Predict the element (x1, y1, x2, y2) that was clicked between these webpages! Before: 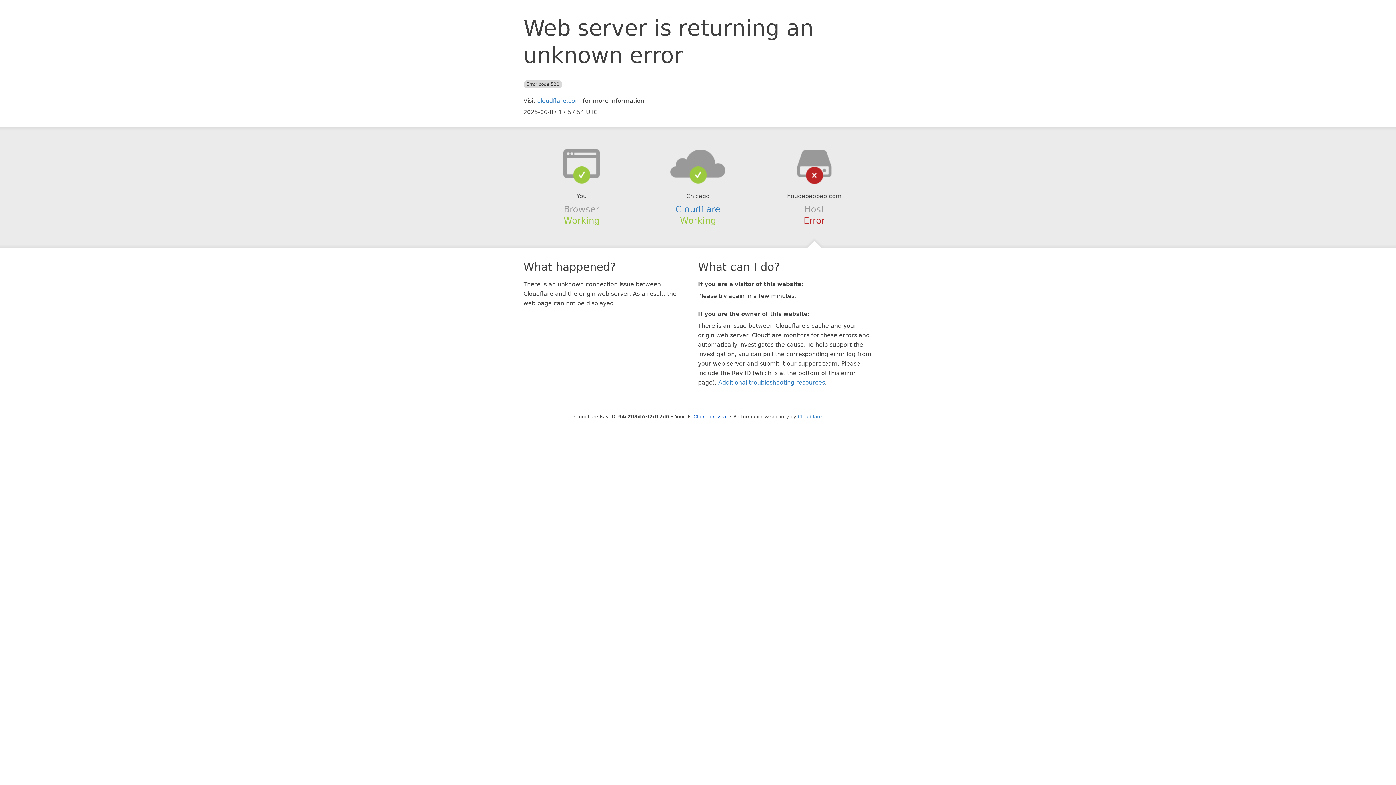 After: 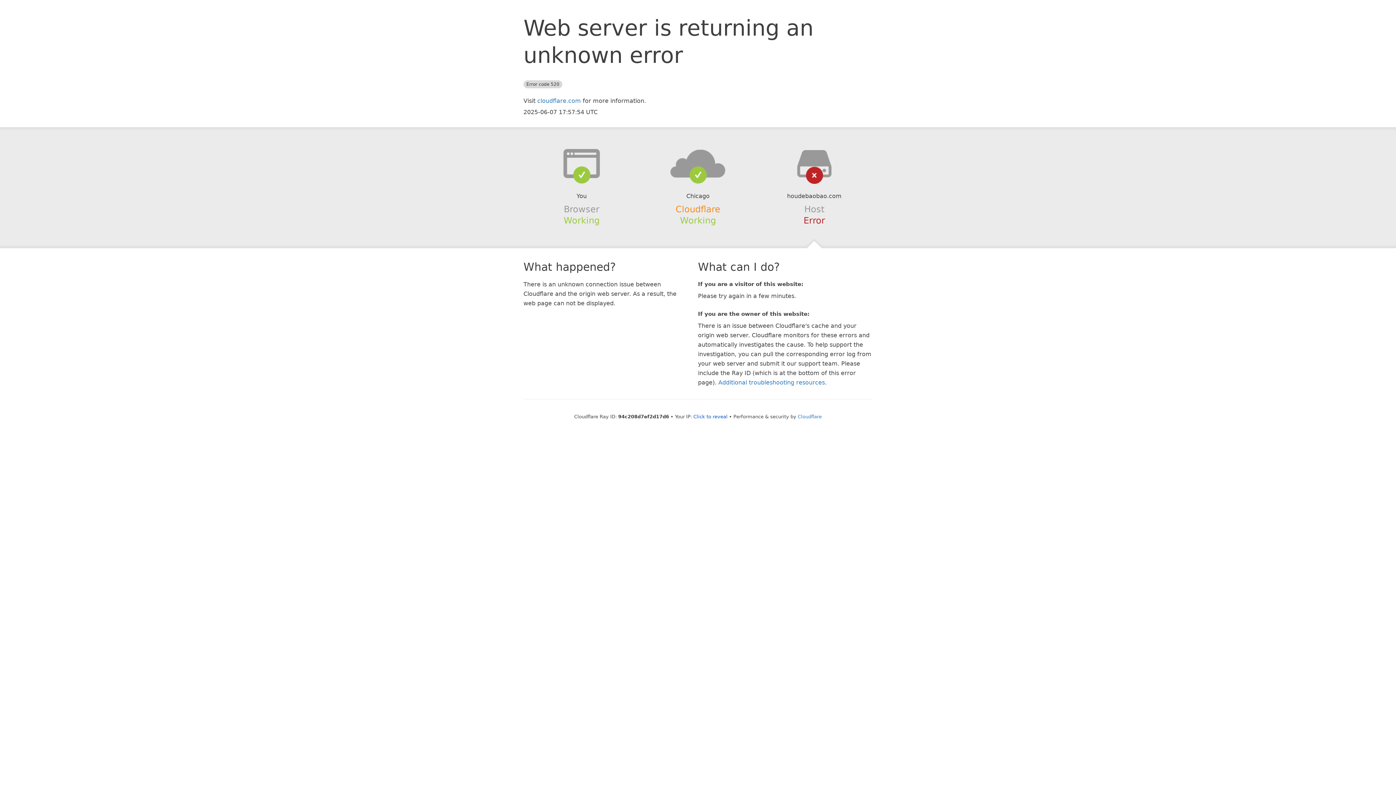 Action: bbox: (675, 204, 720, 214) label: Cloudflare